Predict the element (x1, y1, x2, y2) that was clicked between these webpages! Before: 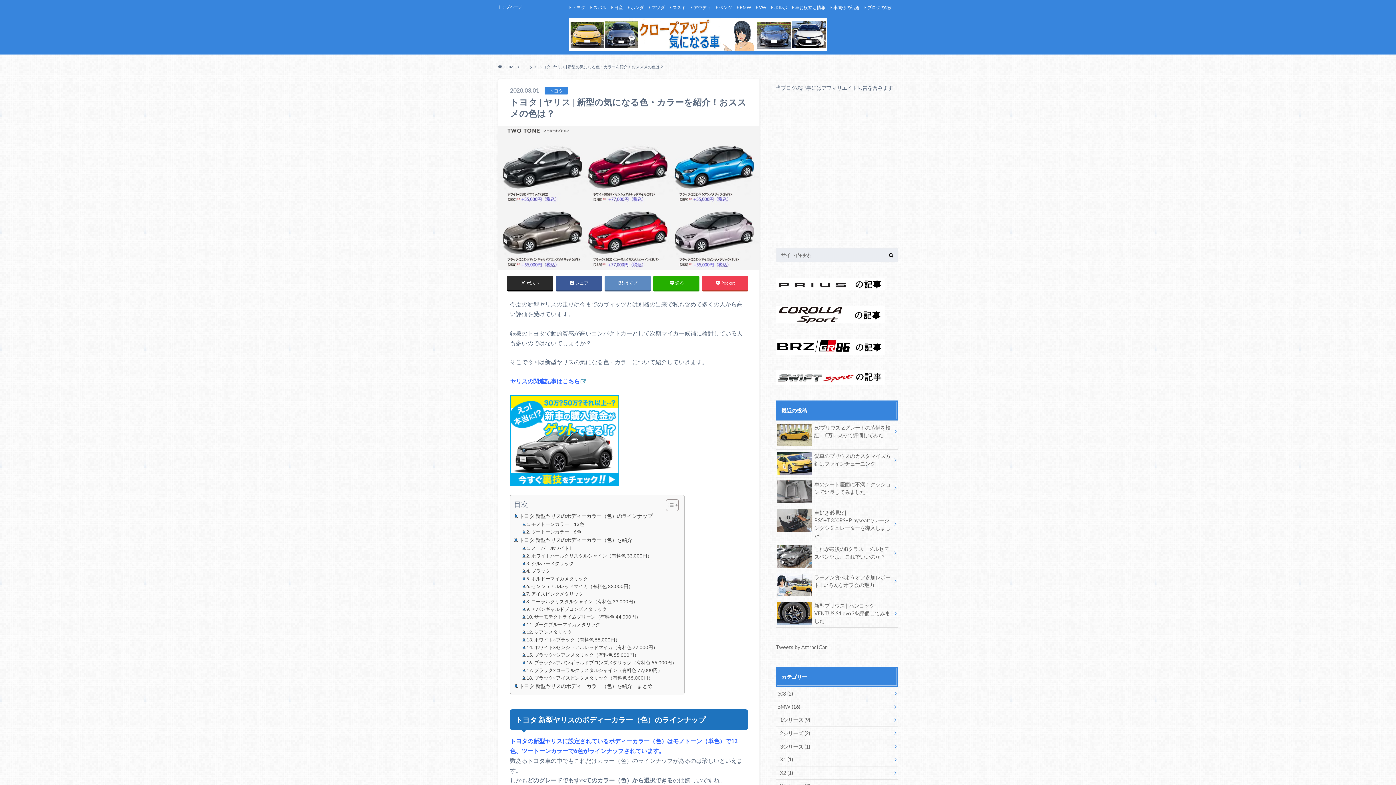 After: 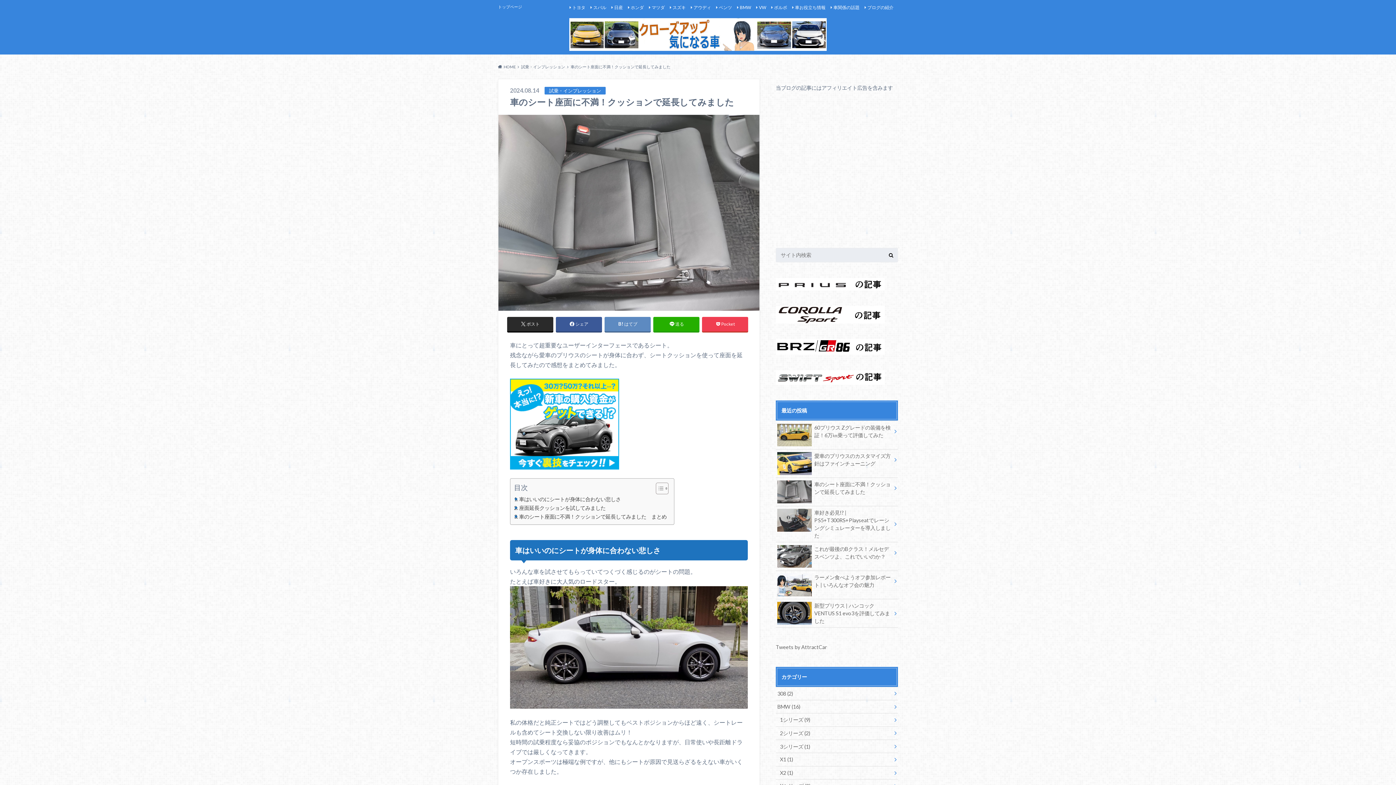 Action: label: 車のシート座面に不満！クッションで延長してみました bbox: (776, 478, 898, 498)